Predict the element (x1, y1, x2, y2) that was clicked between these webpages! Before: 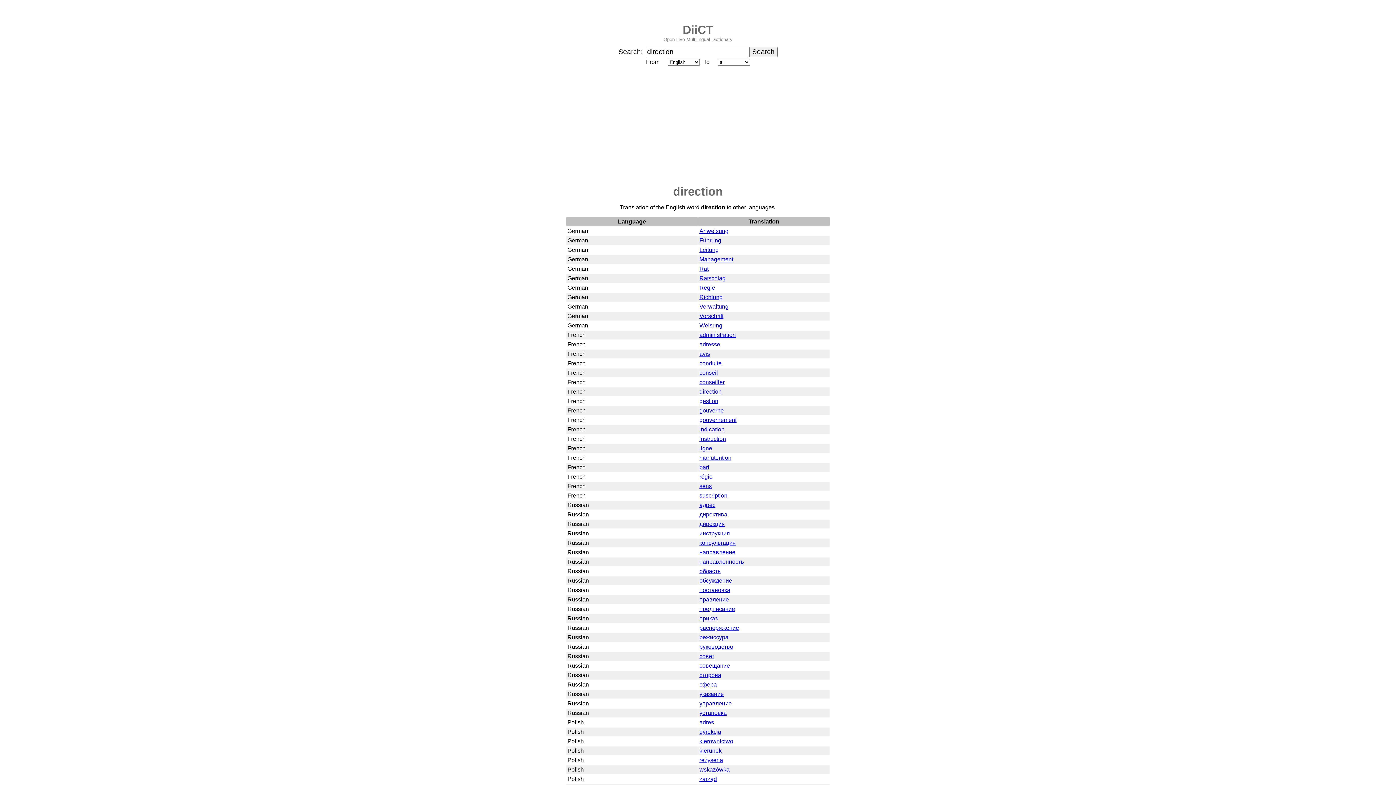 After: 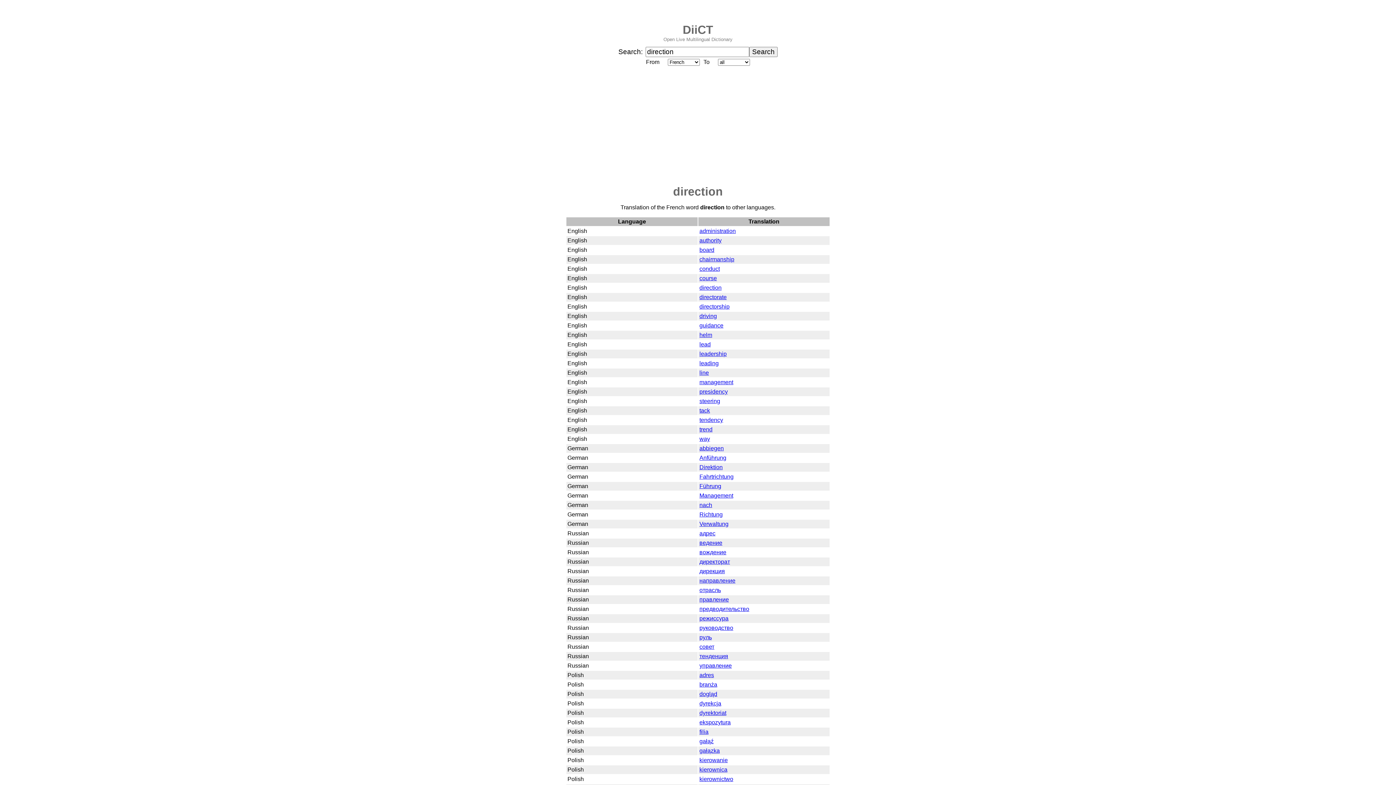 Action: label: direction bbox: (699, 388, 721, 394)